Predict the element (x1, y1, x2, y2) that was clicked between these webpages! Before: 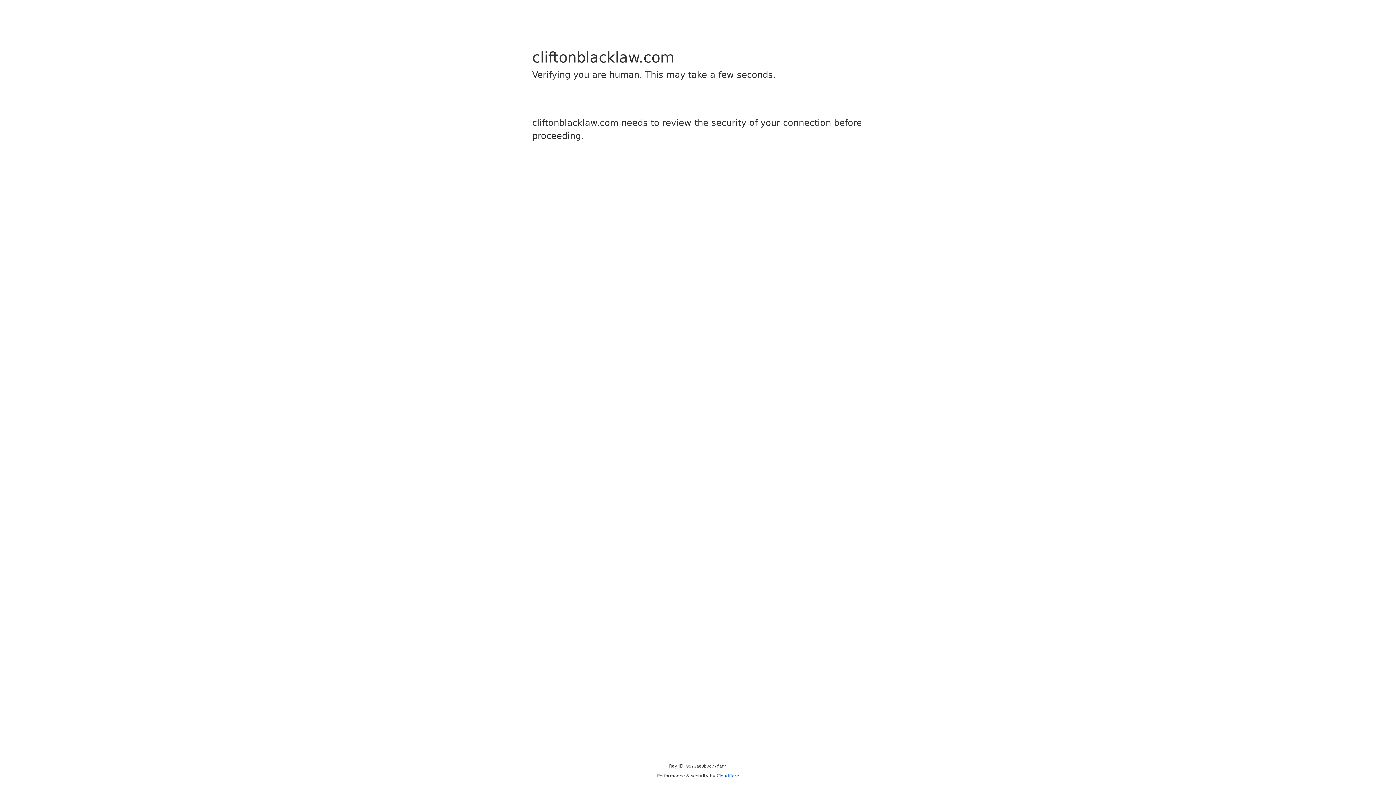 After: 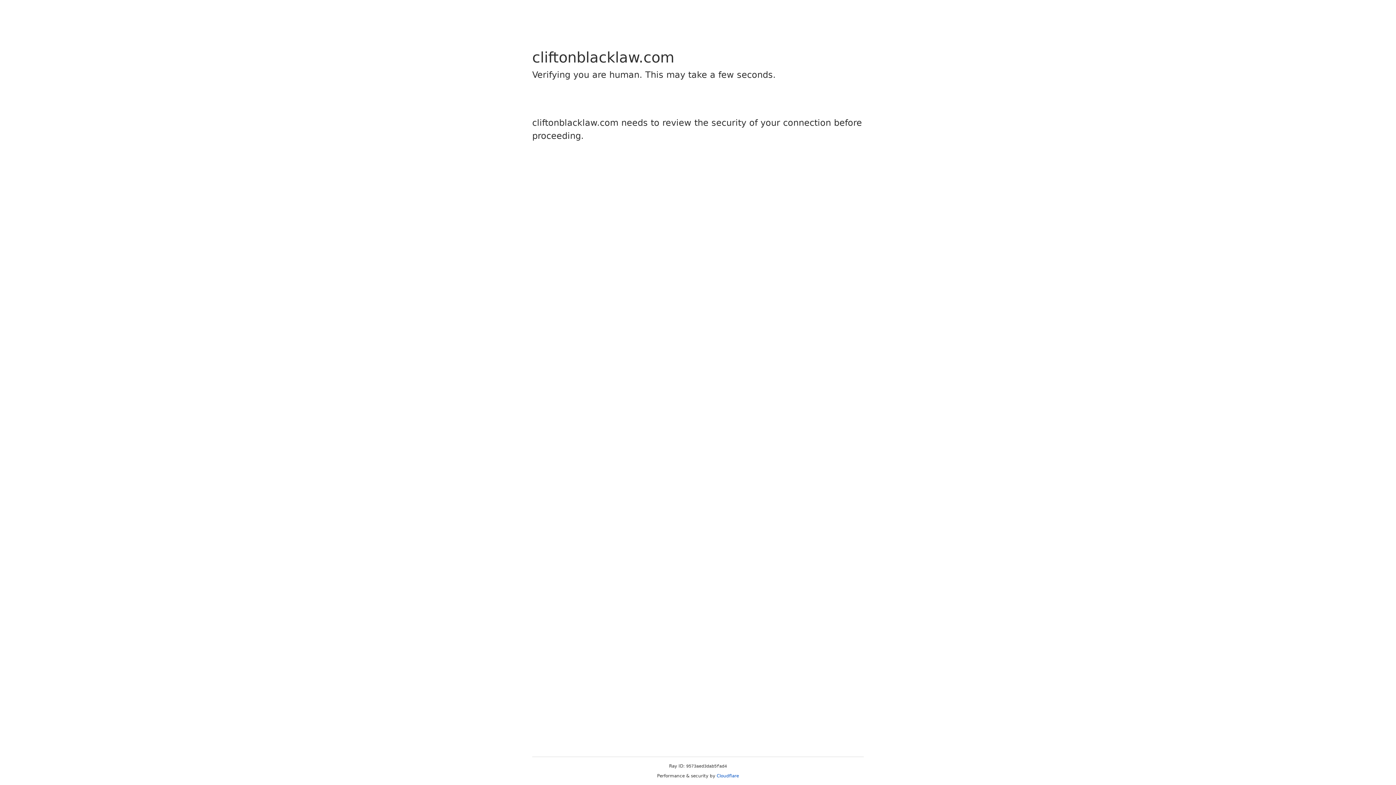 Action: bbox: (716, 773, 739, 778) label: Cloudflare